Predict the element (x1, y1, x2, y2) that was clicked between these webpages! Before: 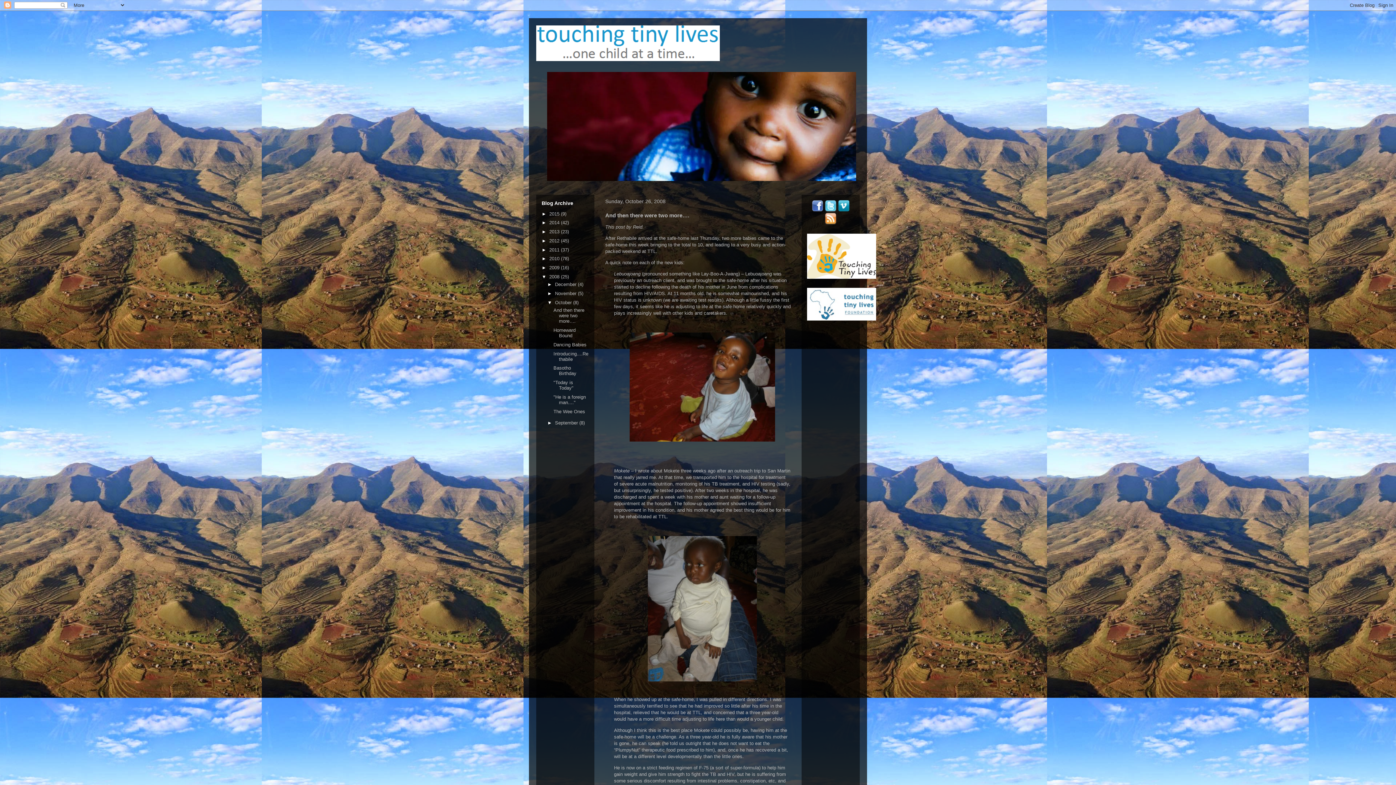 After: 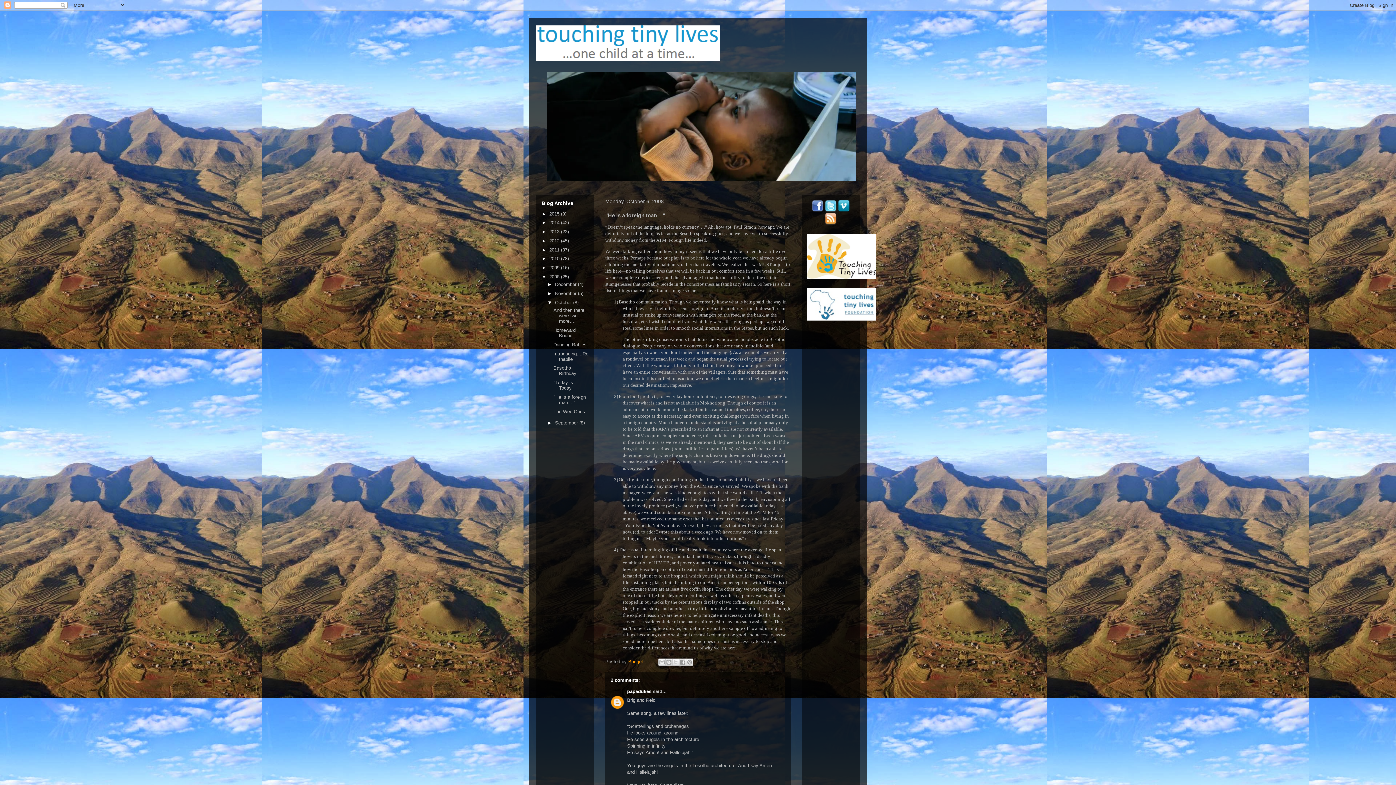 Action: label: "He is a foreign man...." bbox: (553, 394, 585, 405)